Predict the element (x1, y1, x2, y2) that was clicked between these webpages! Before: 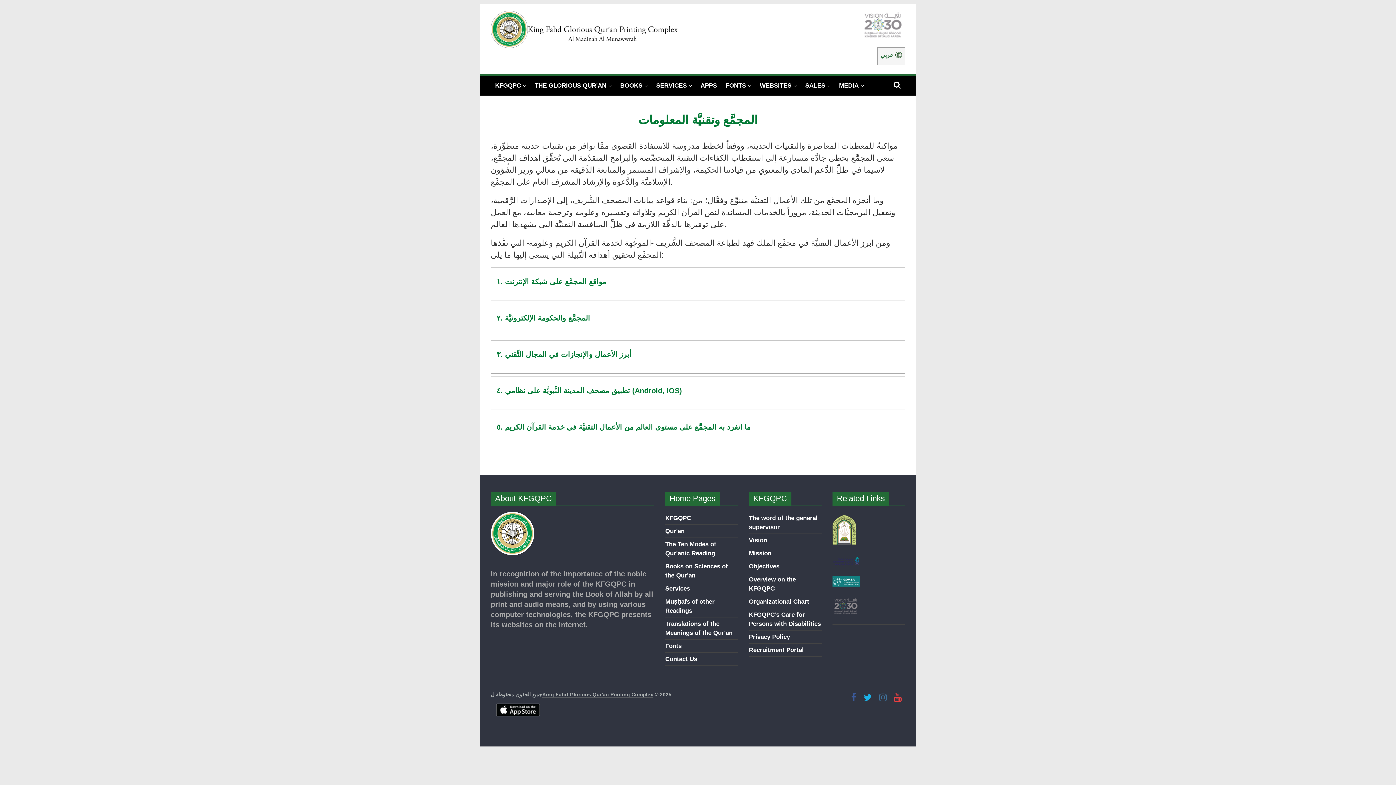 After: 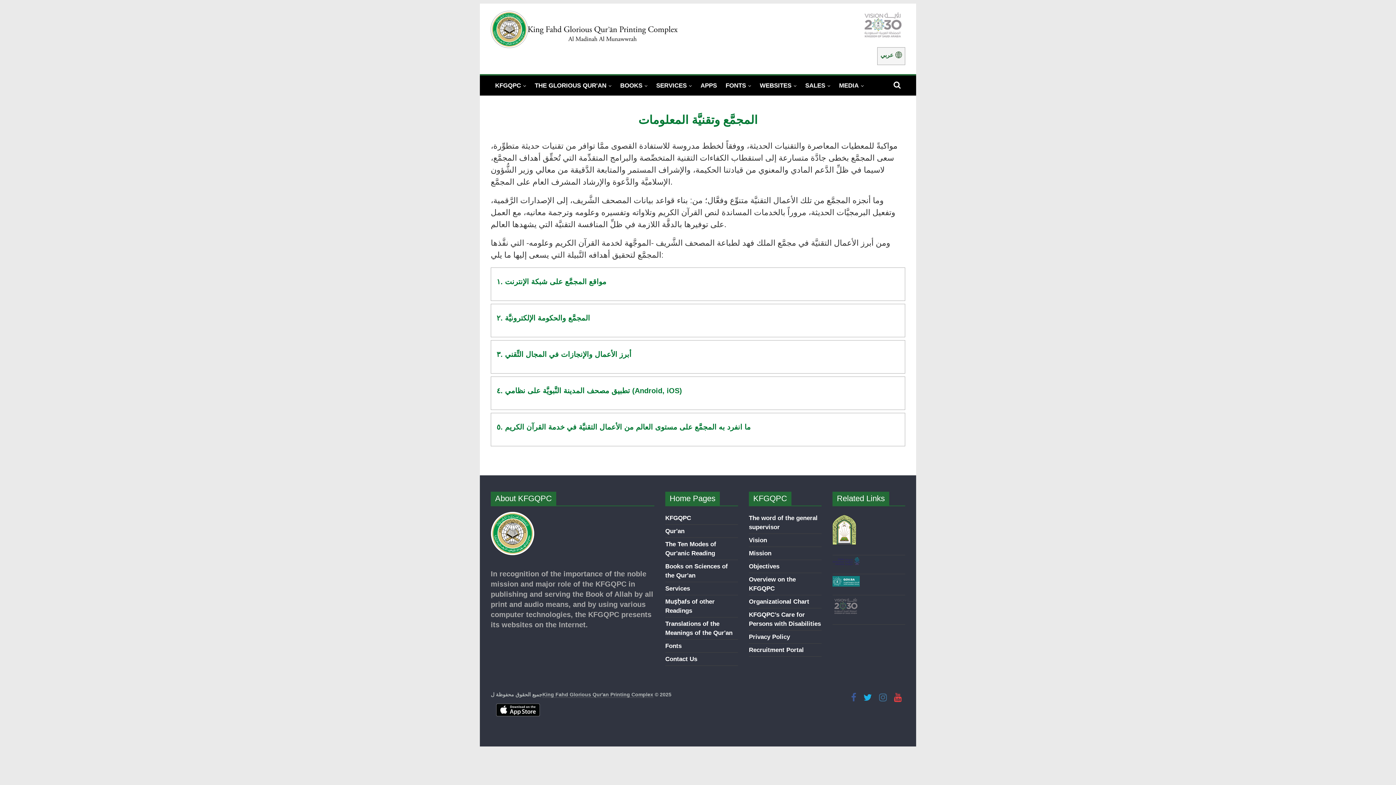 Action: bbox: (861, 10, 905, 40)